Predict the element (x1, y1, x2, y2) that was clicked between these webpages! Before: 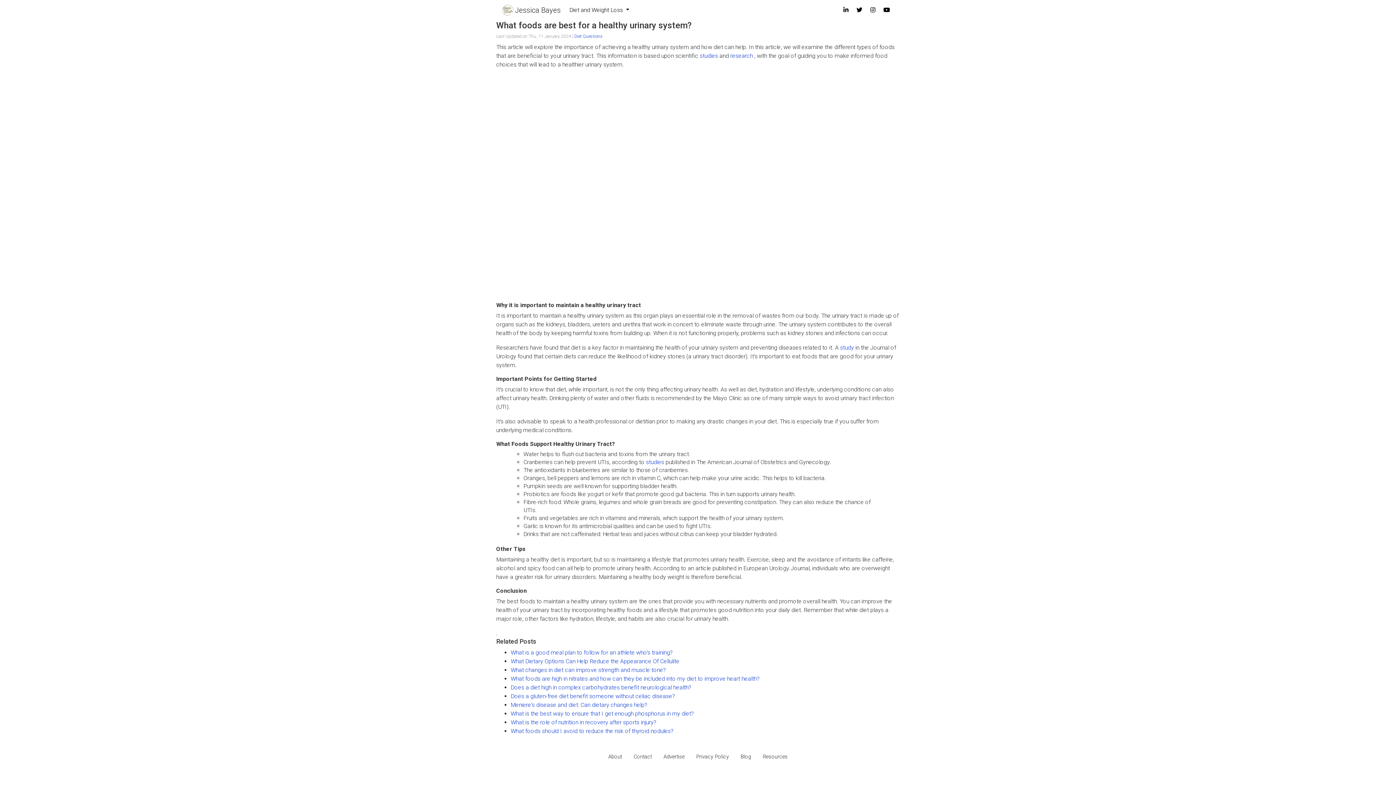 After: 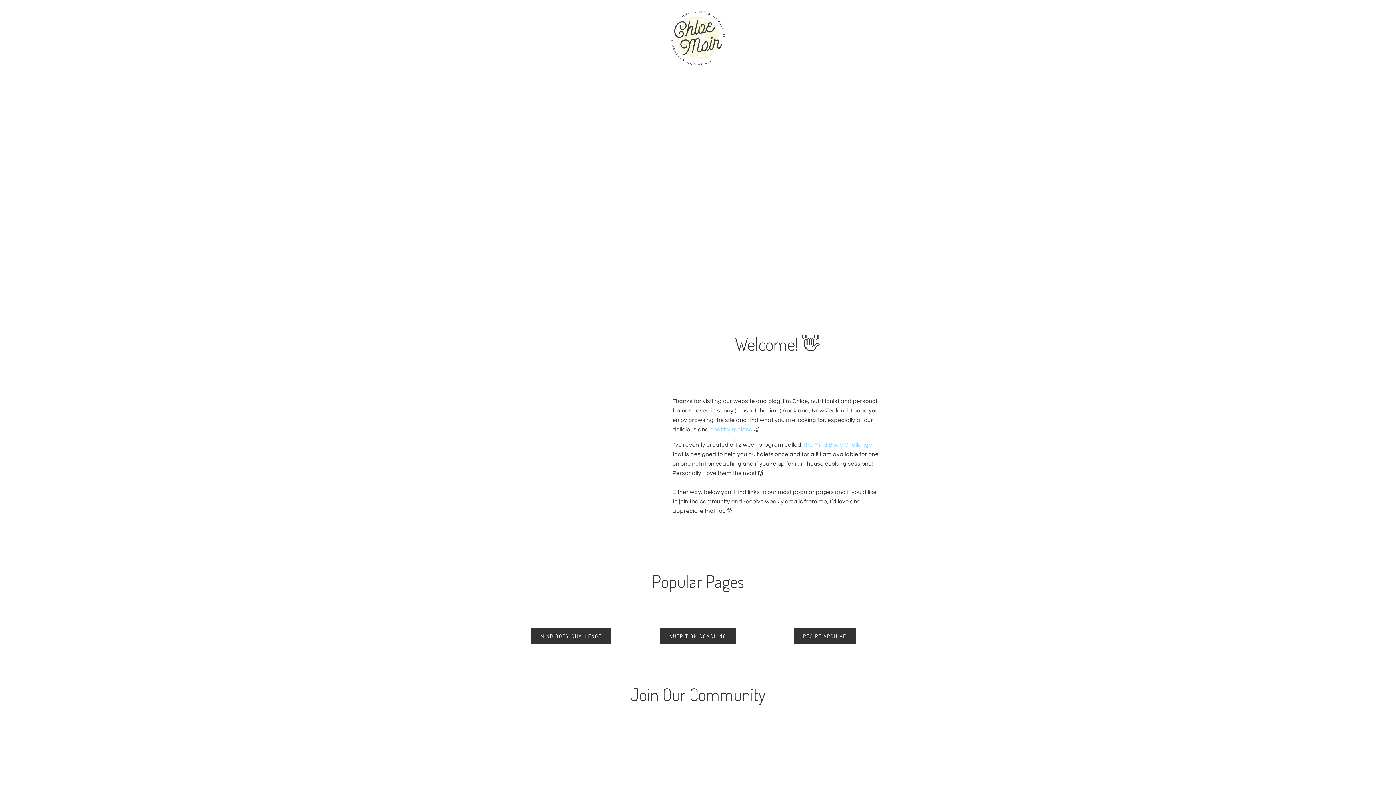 Action: label:  Jessica Bayes bbox: (502, 2, 560, 17)